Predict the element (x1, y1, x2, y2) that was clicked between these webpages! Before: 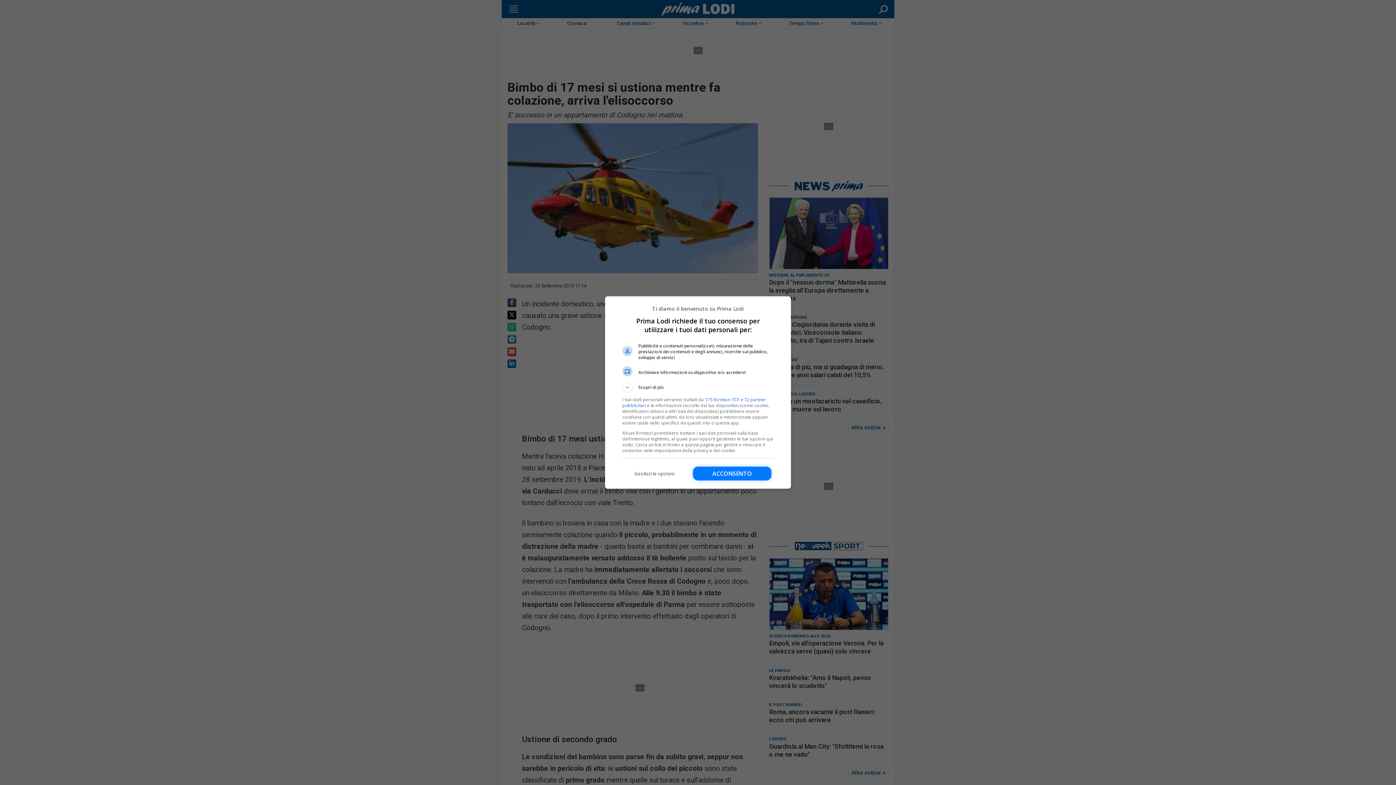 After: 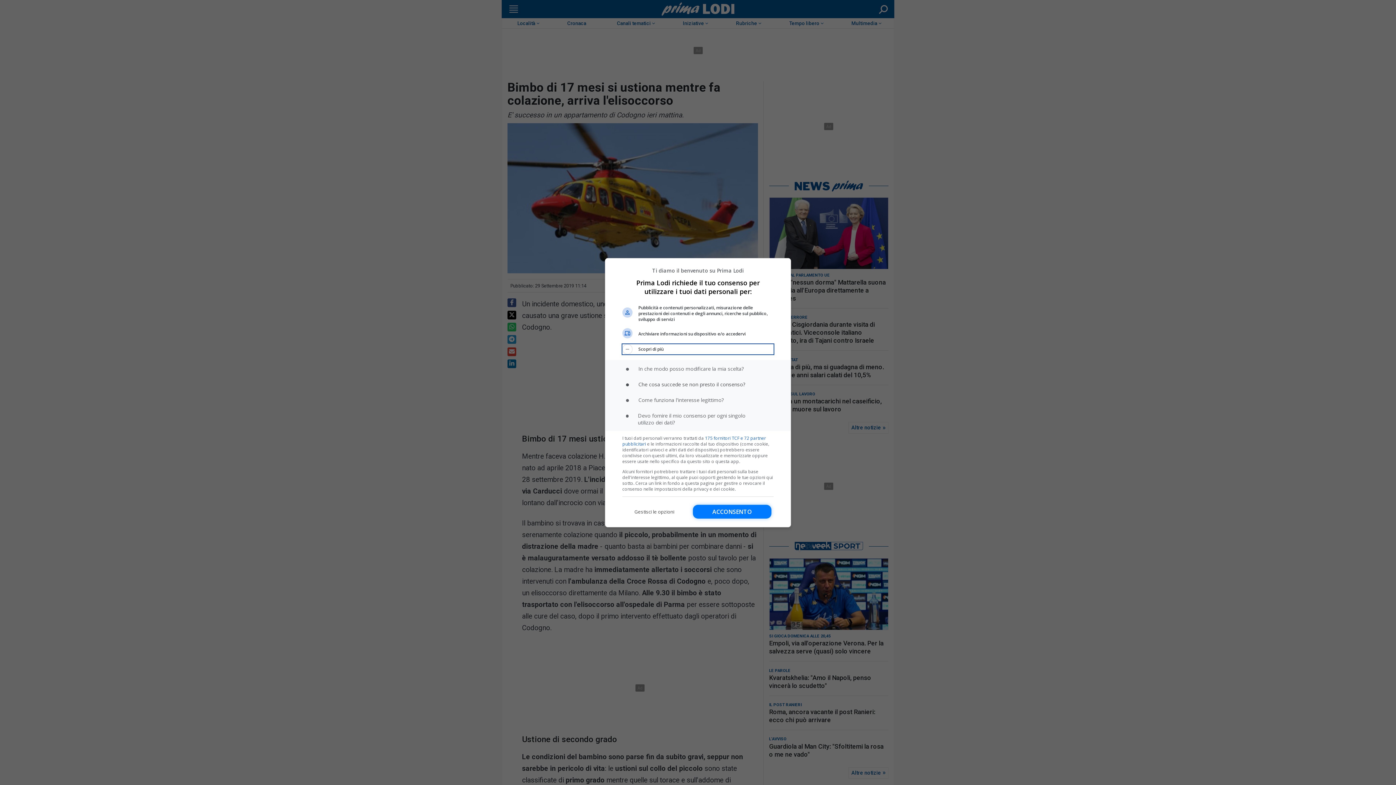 Action: bbox: (622, 382, 773, 392) label: Scopri di più